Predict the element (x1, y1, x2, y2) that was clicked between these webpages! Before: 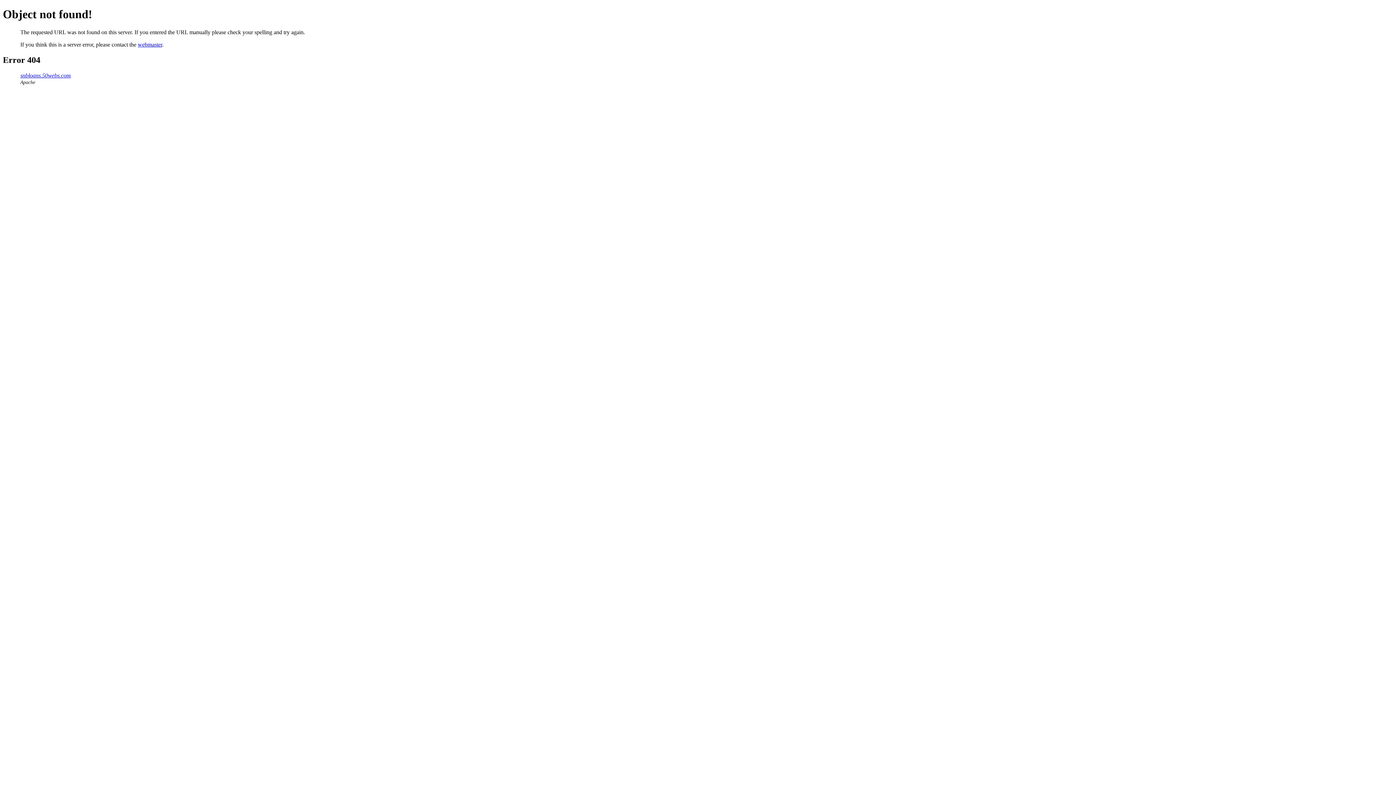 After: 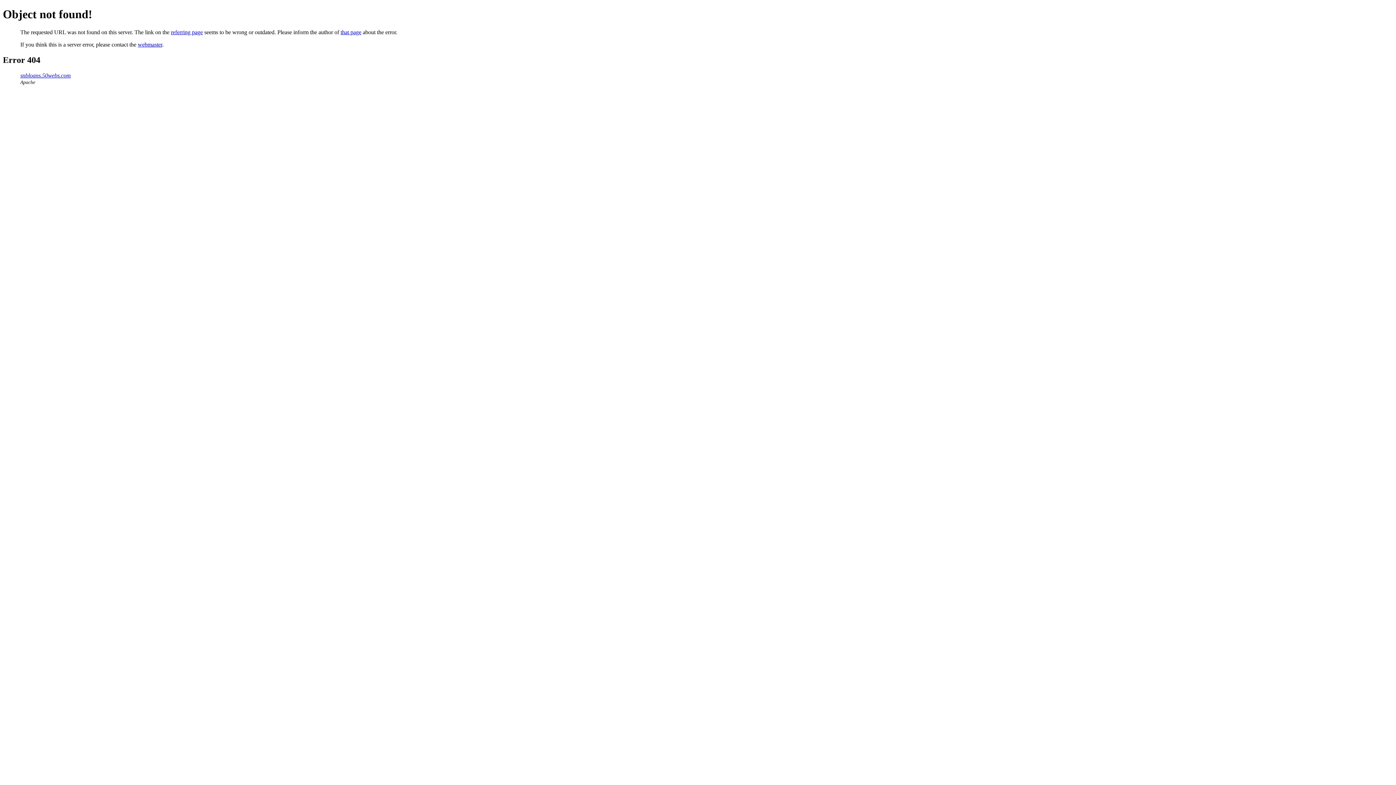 Action: label: snbloans.50webs.com bbox: (20, 72, 70, 78)